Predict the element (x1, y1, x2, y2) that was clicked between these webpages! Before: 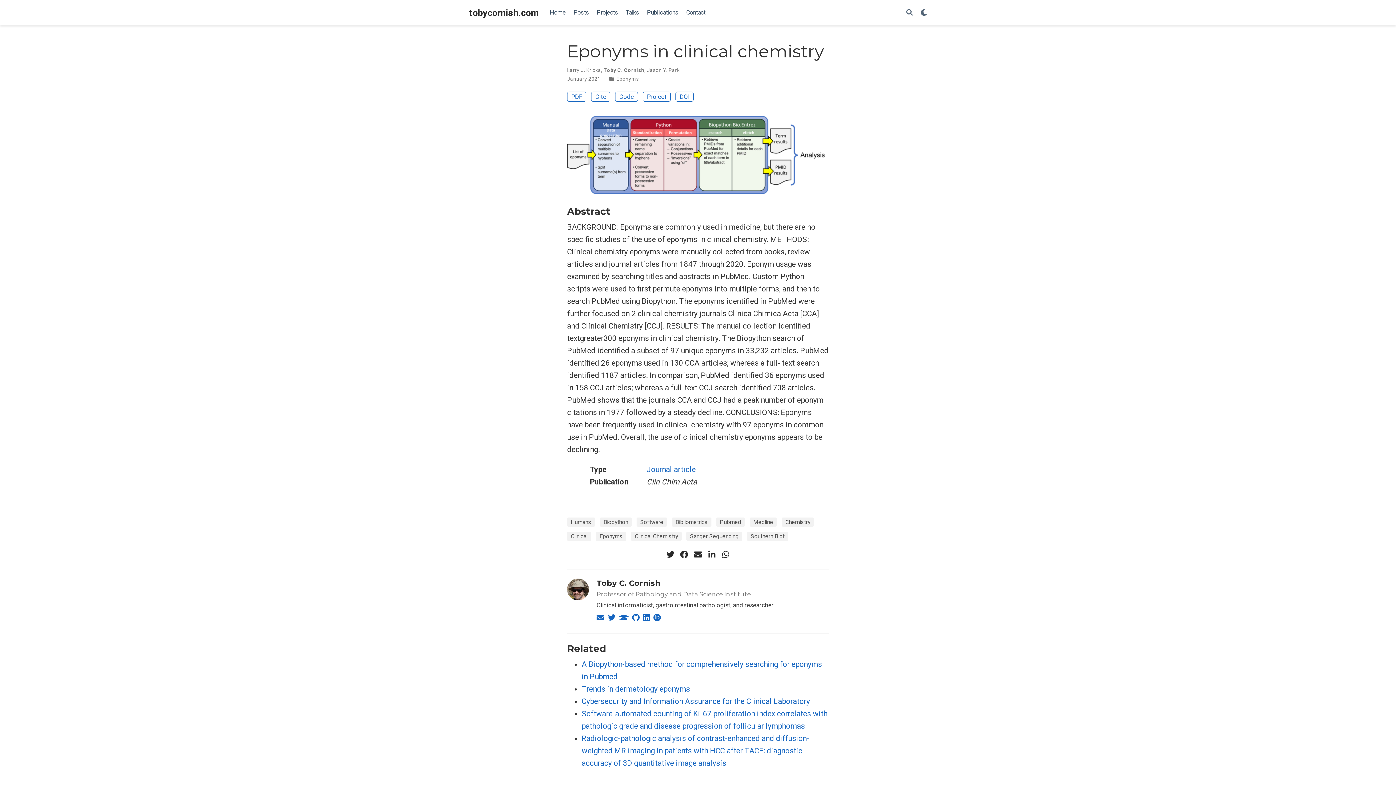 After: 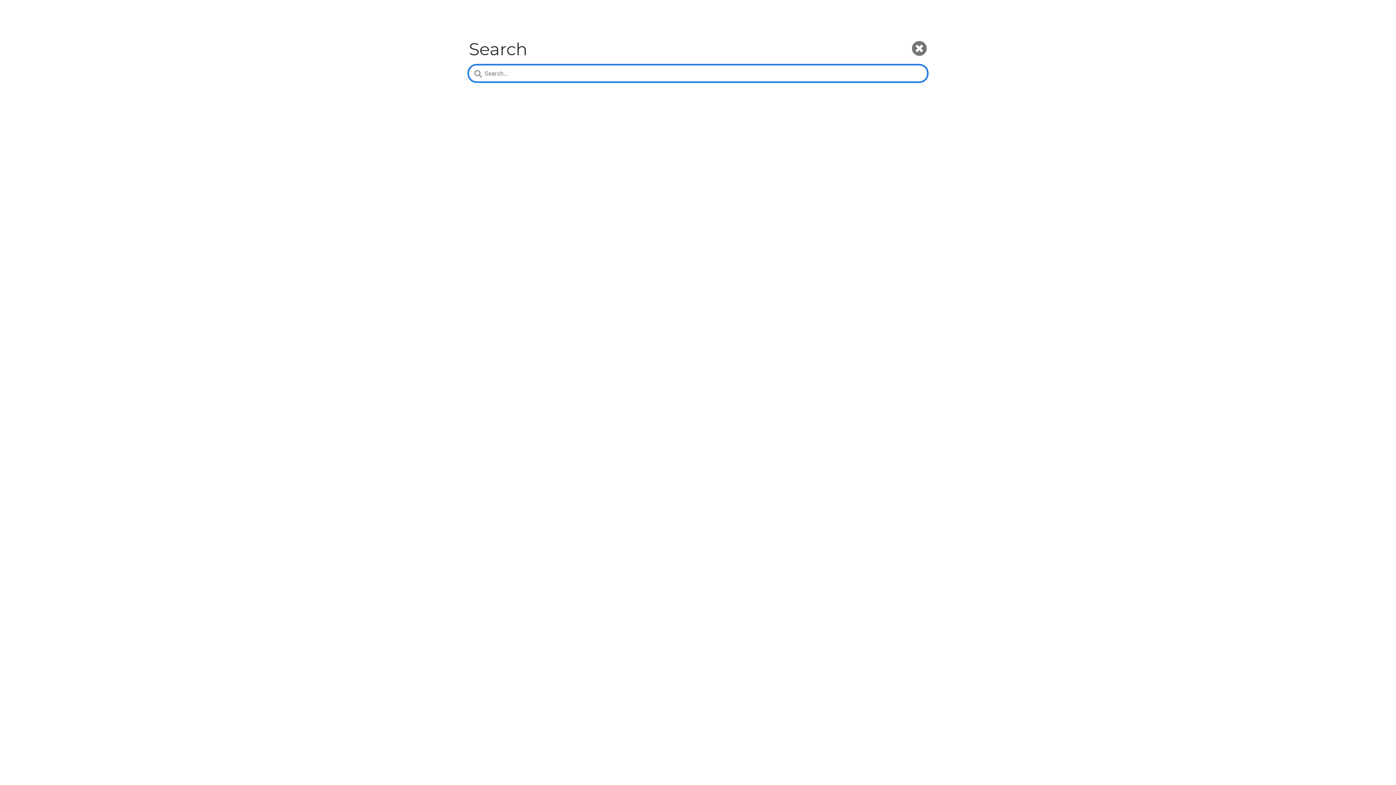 Action: label: Search bbox: (906, 8, 913, 16)